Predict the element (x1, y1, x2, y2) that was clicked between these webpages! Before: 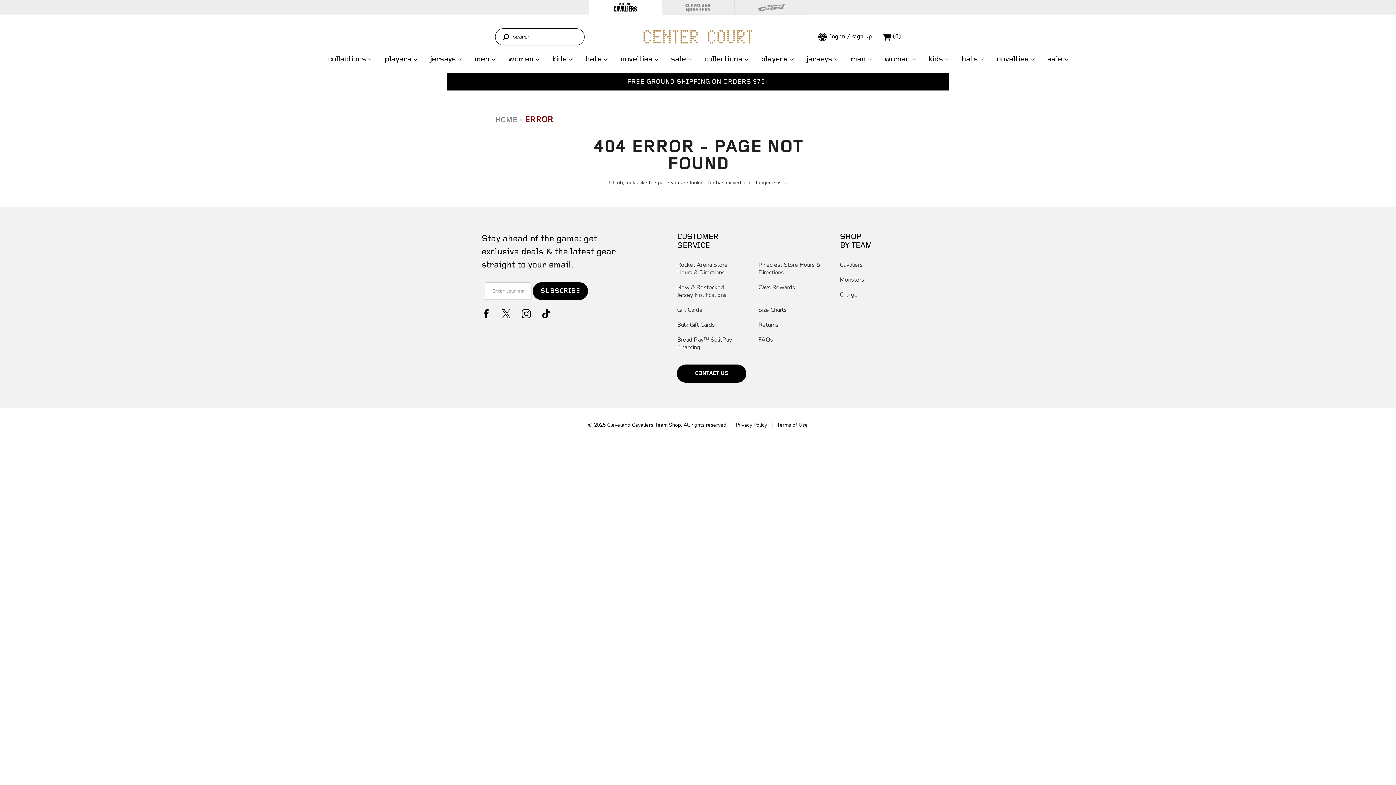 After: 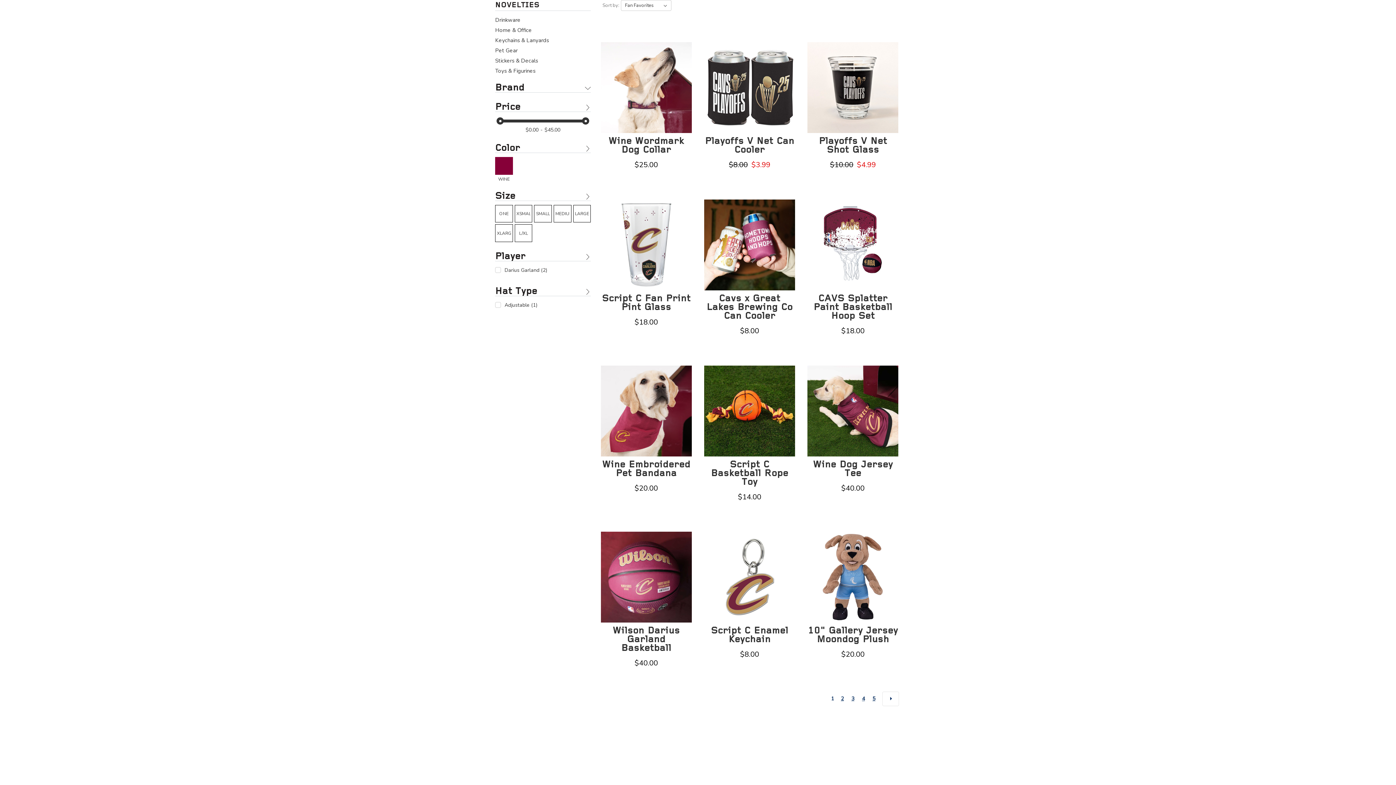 Action: label: novelties bbox: (620, 45, 652, 73)